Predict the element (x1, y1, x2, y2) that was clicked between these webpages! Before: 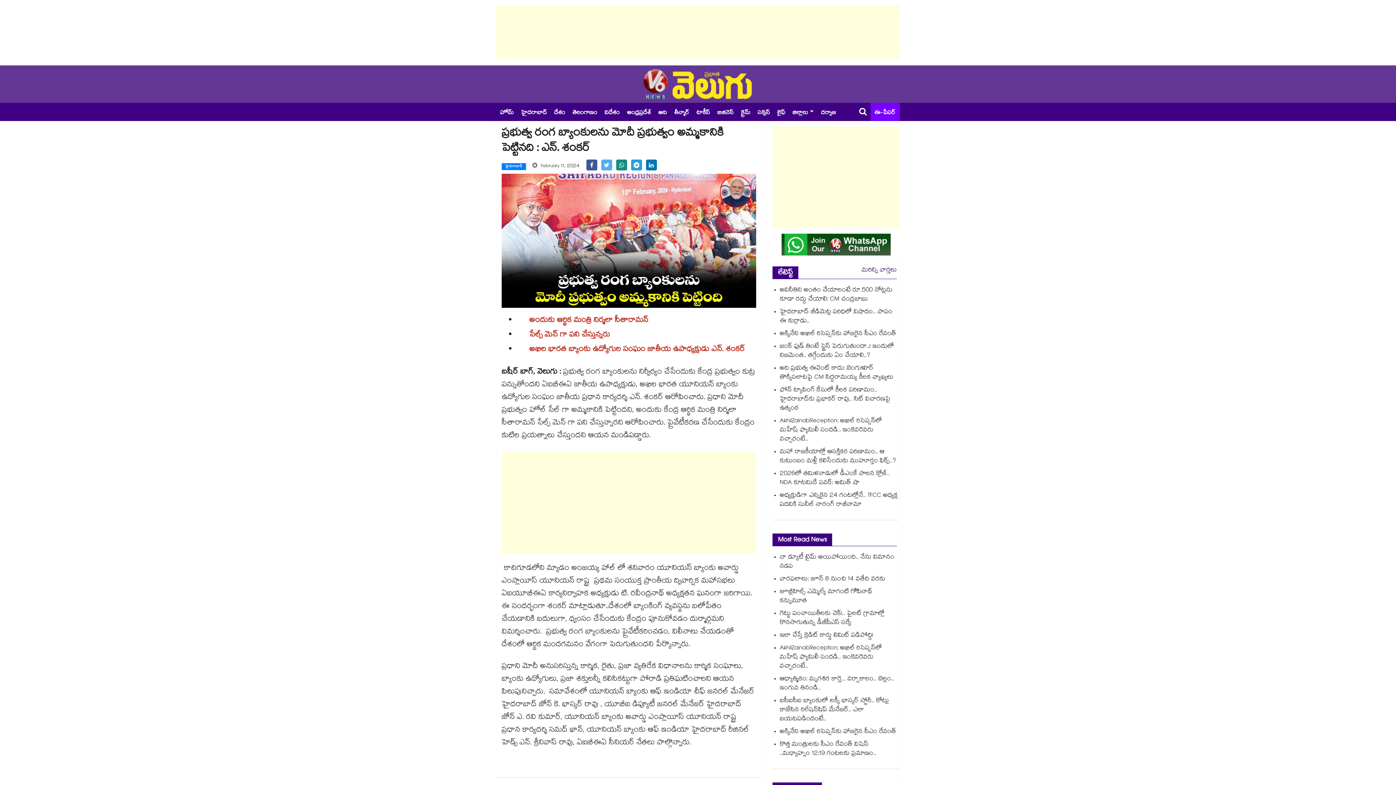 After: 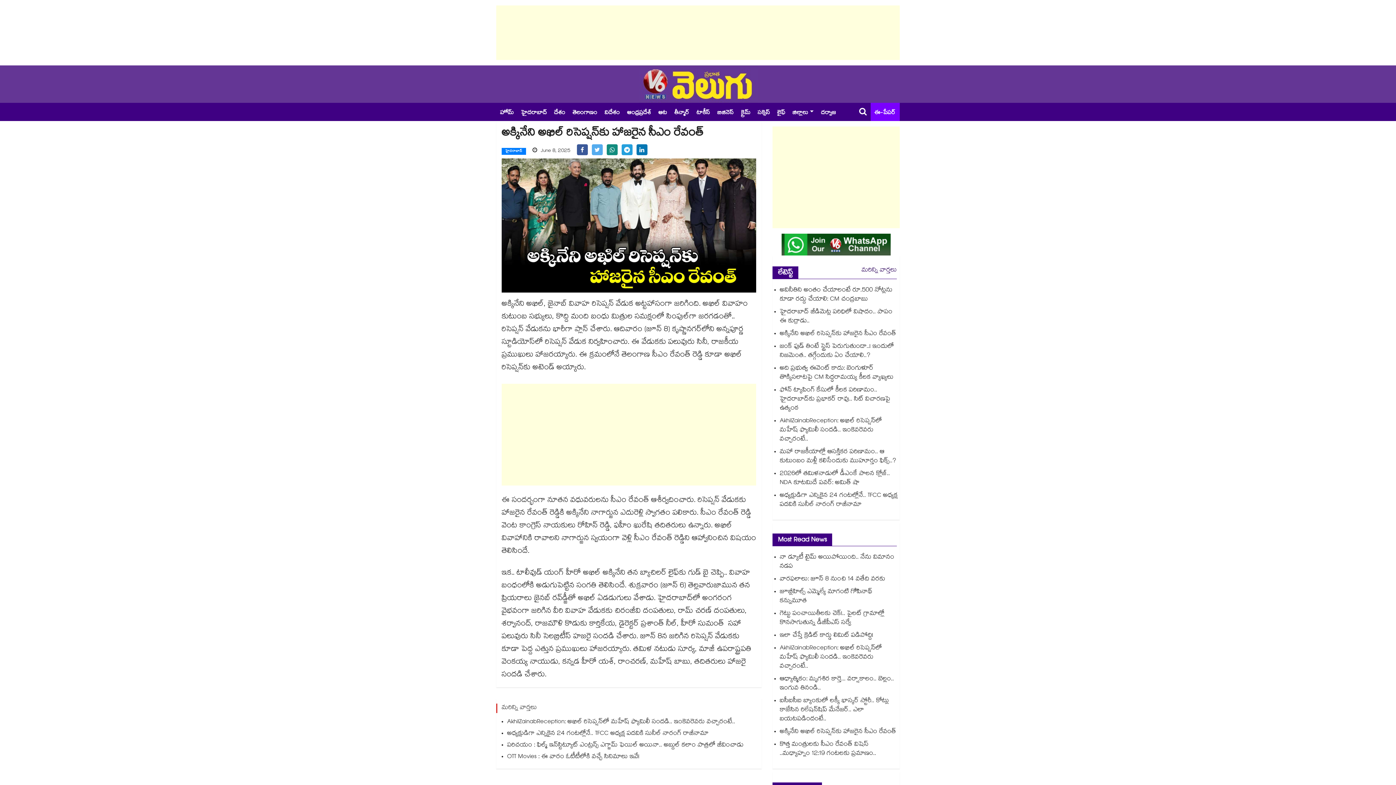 Action: bbox: (780, 329, 896, 339) label: అక్కినేని అఖిల్ రిసెప్షన్‎కు హాజరైన సీఎం రేవంత్